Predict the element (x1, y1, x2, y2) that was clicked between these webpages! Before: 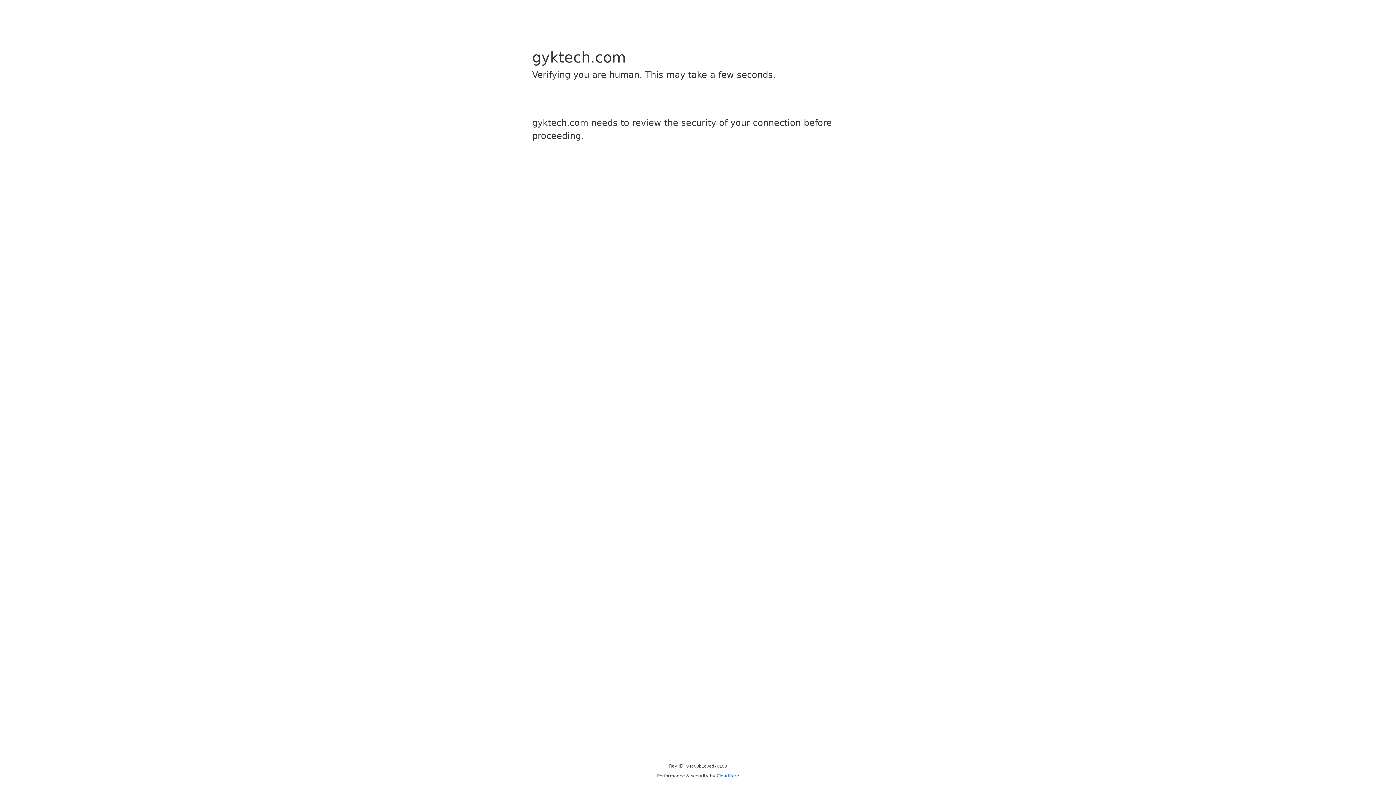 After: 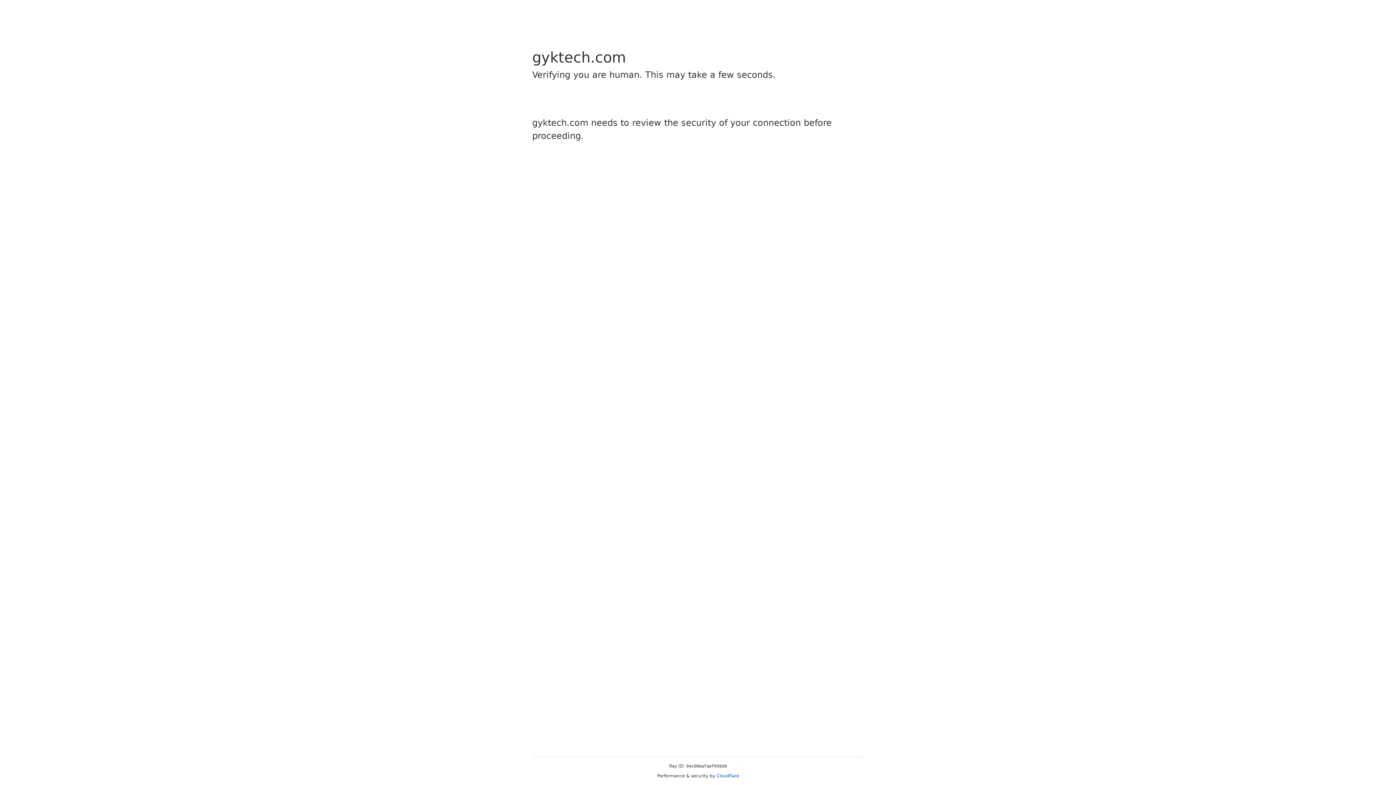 Action: bbox: (716, 773, 739, 778) label: Cloudflare